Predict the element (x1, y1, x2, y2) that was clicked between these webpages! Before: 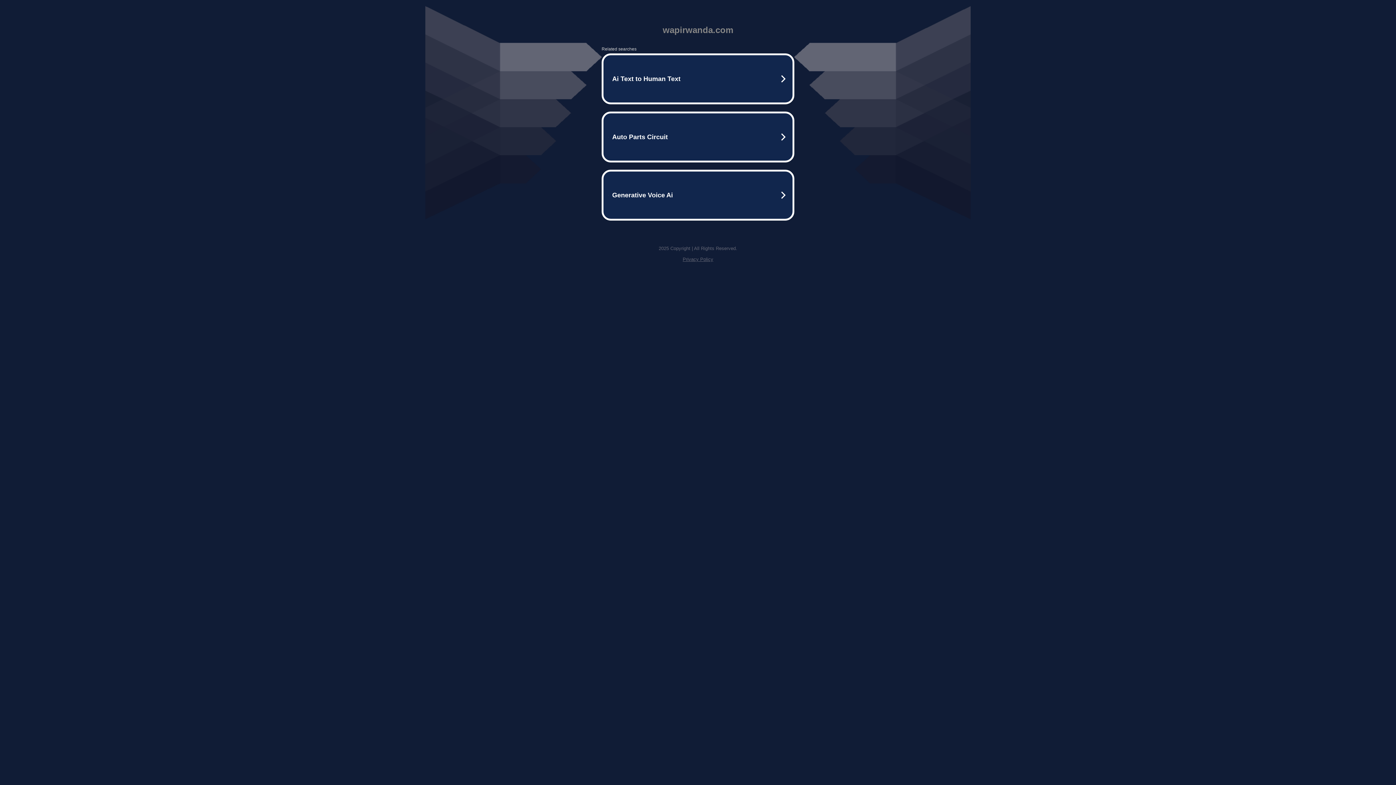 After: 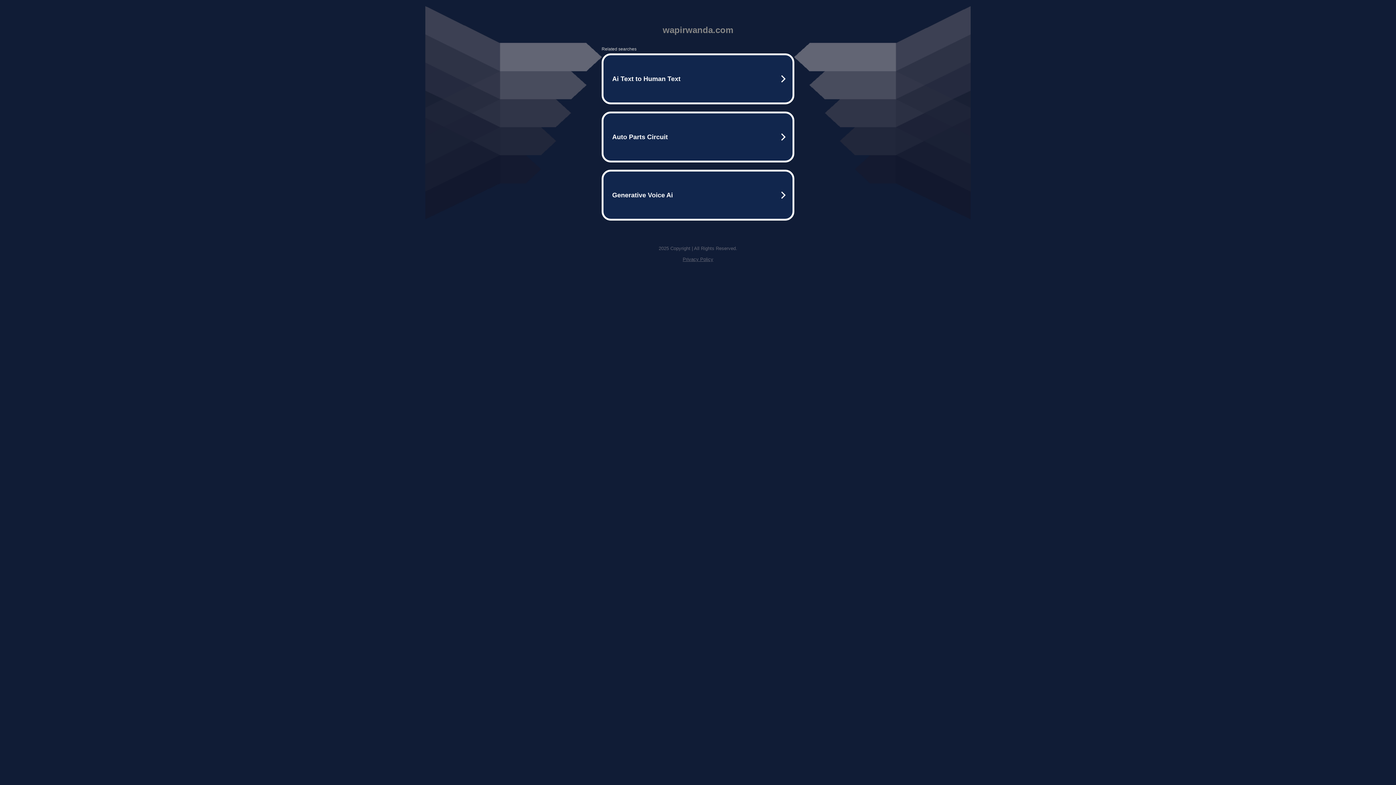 Action: bbox: (682, 256, 713, 262) label: Privacy Policy